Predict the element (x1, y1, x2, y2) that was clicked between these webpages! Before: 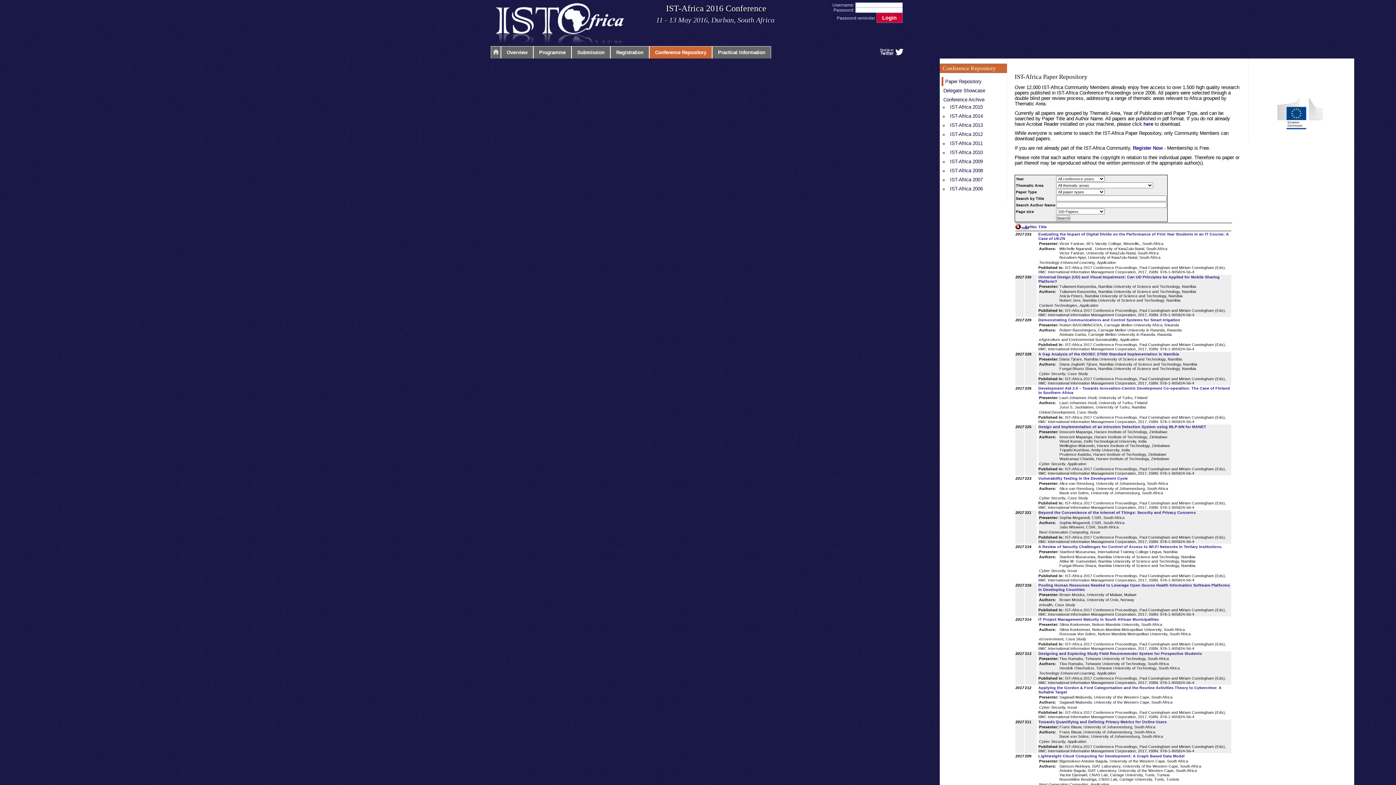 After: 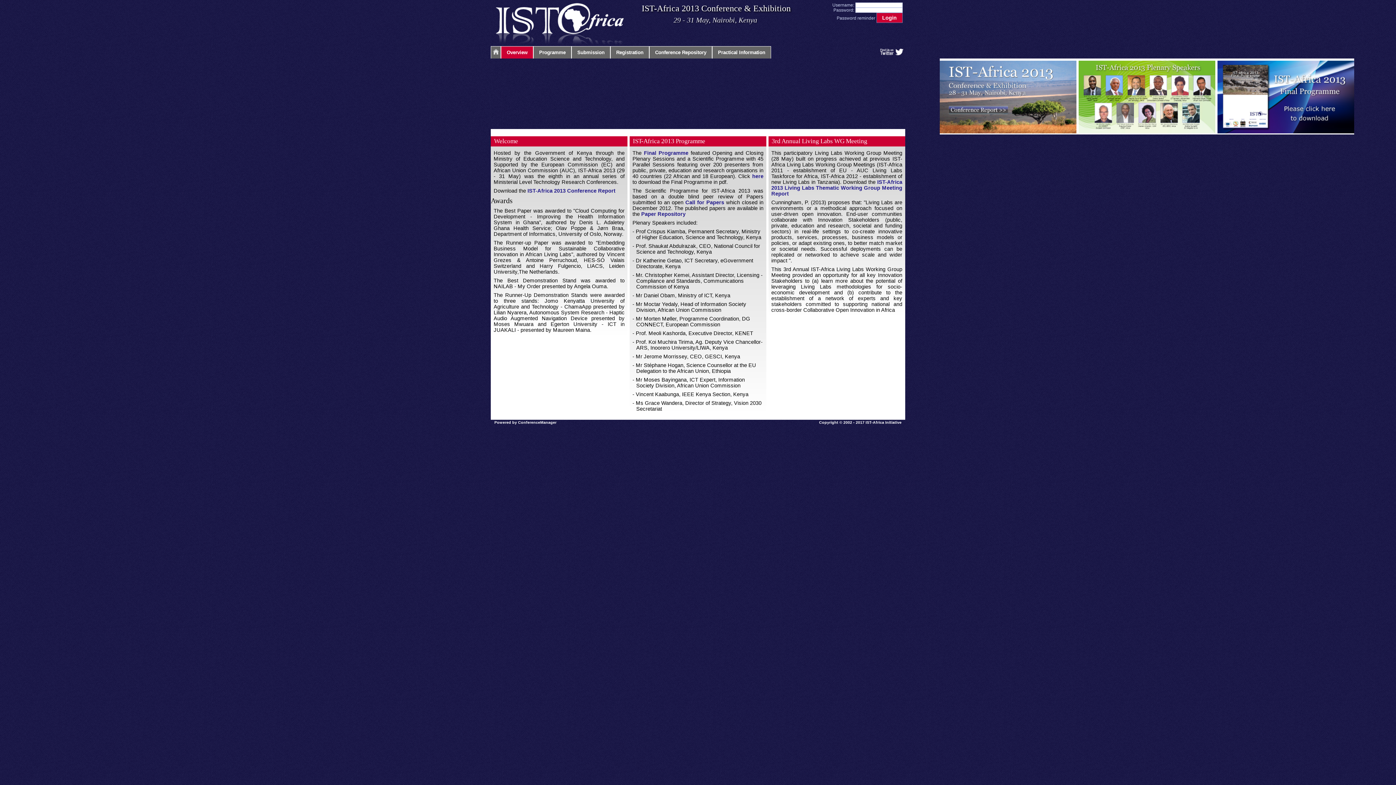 Action: bbox: (950, 122, 983, 128) label: IST-Africa 2013